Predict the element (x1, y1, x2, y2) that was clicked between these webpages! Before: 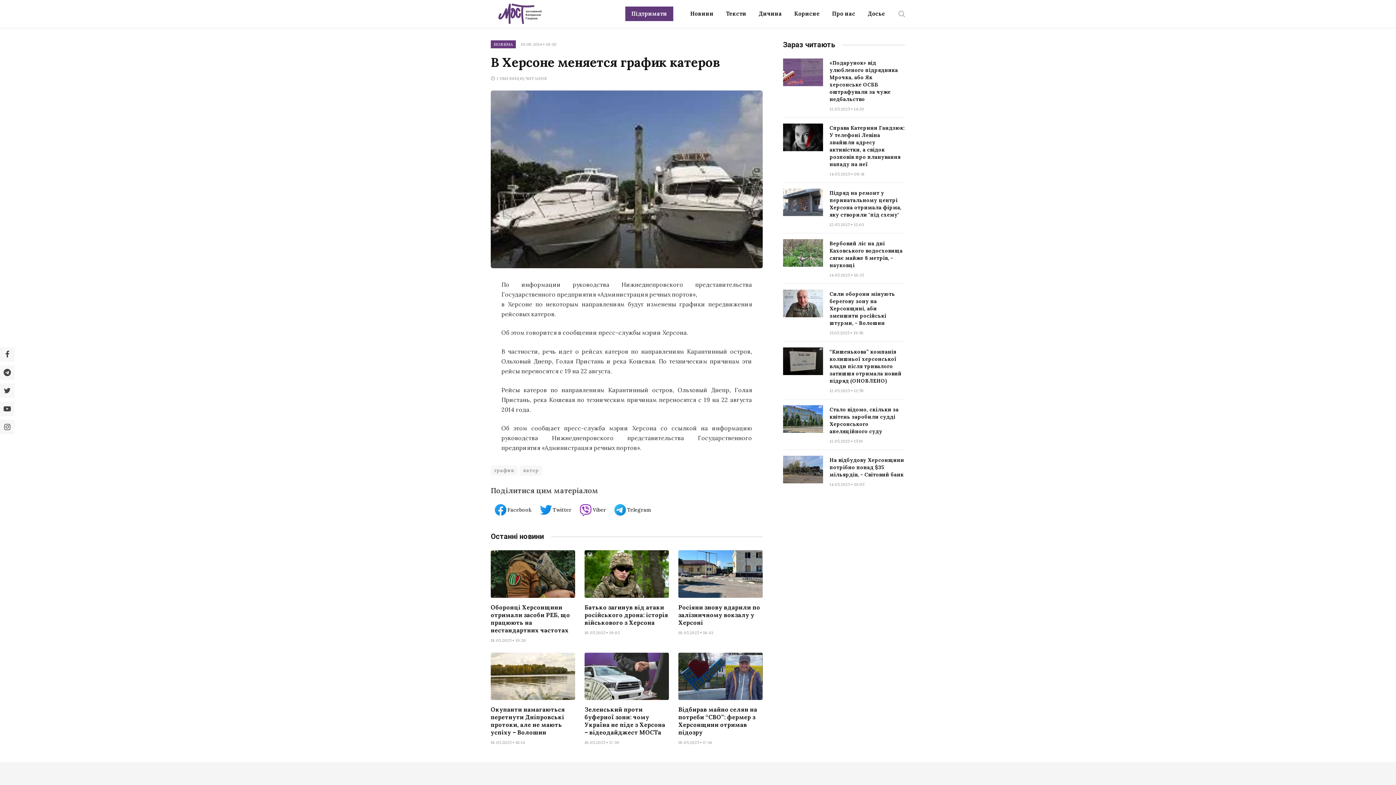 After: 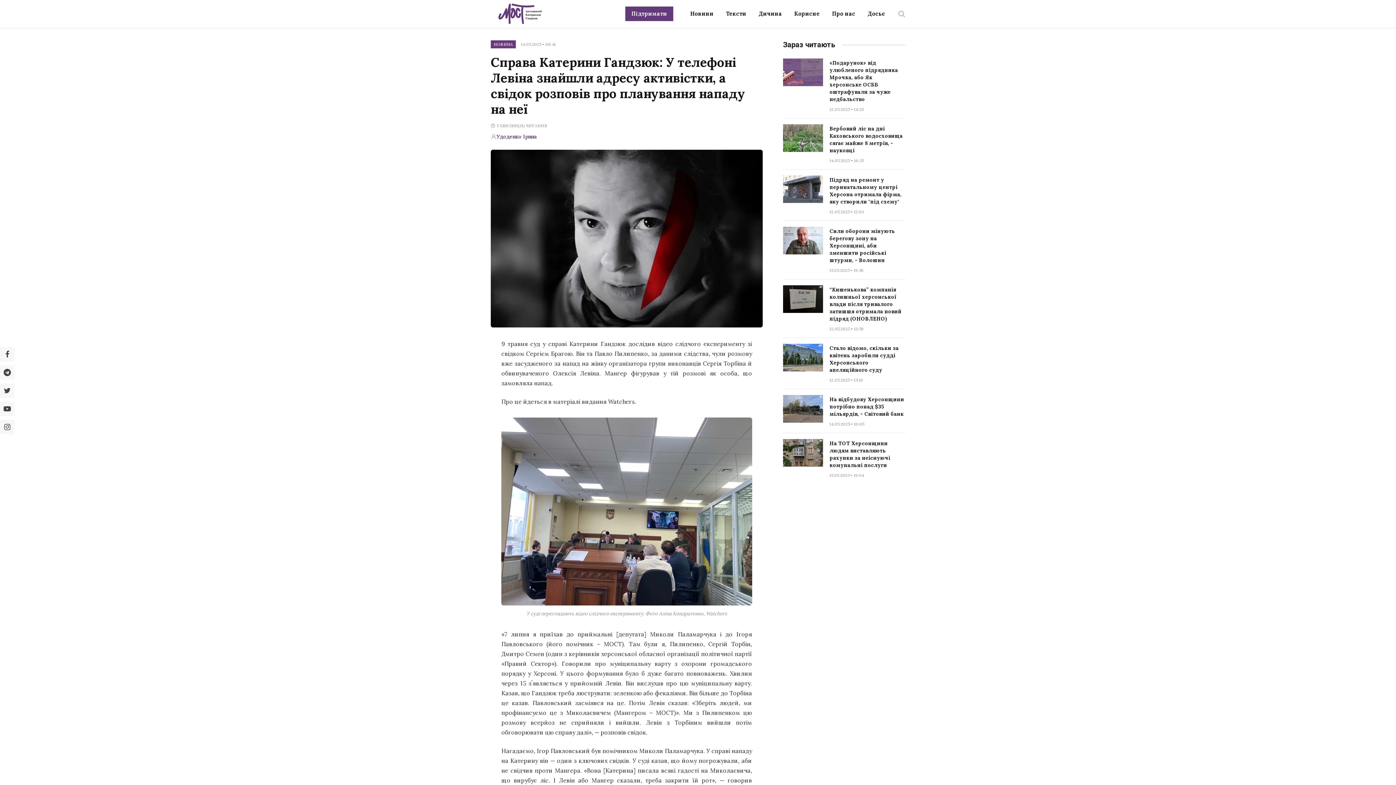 Action: label: Справа Катерини Гандзюк: У телефоні Левіна знайшли адресу активістки, а свідок розповів про планування нападу на неї bbox: (829, 124, 905, 168)